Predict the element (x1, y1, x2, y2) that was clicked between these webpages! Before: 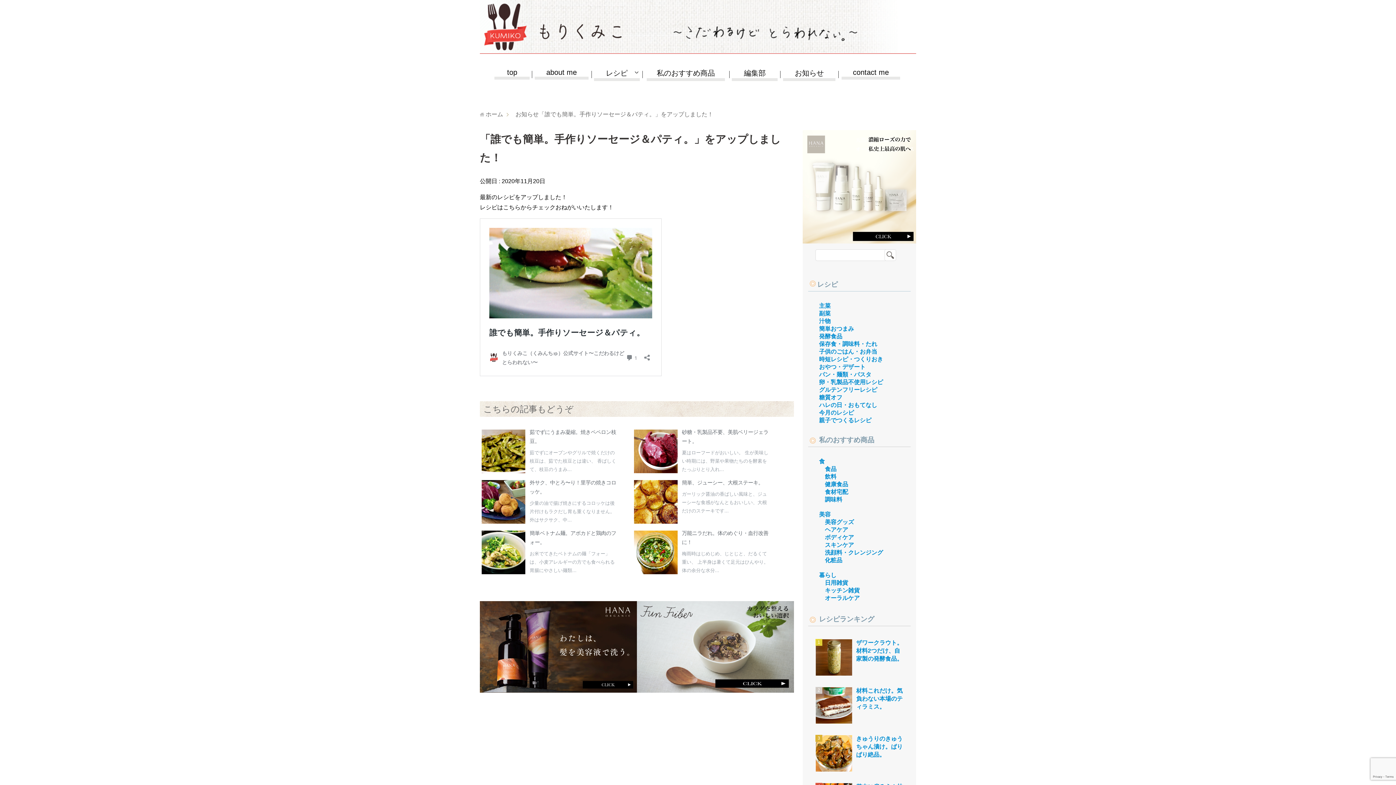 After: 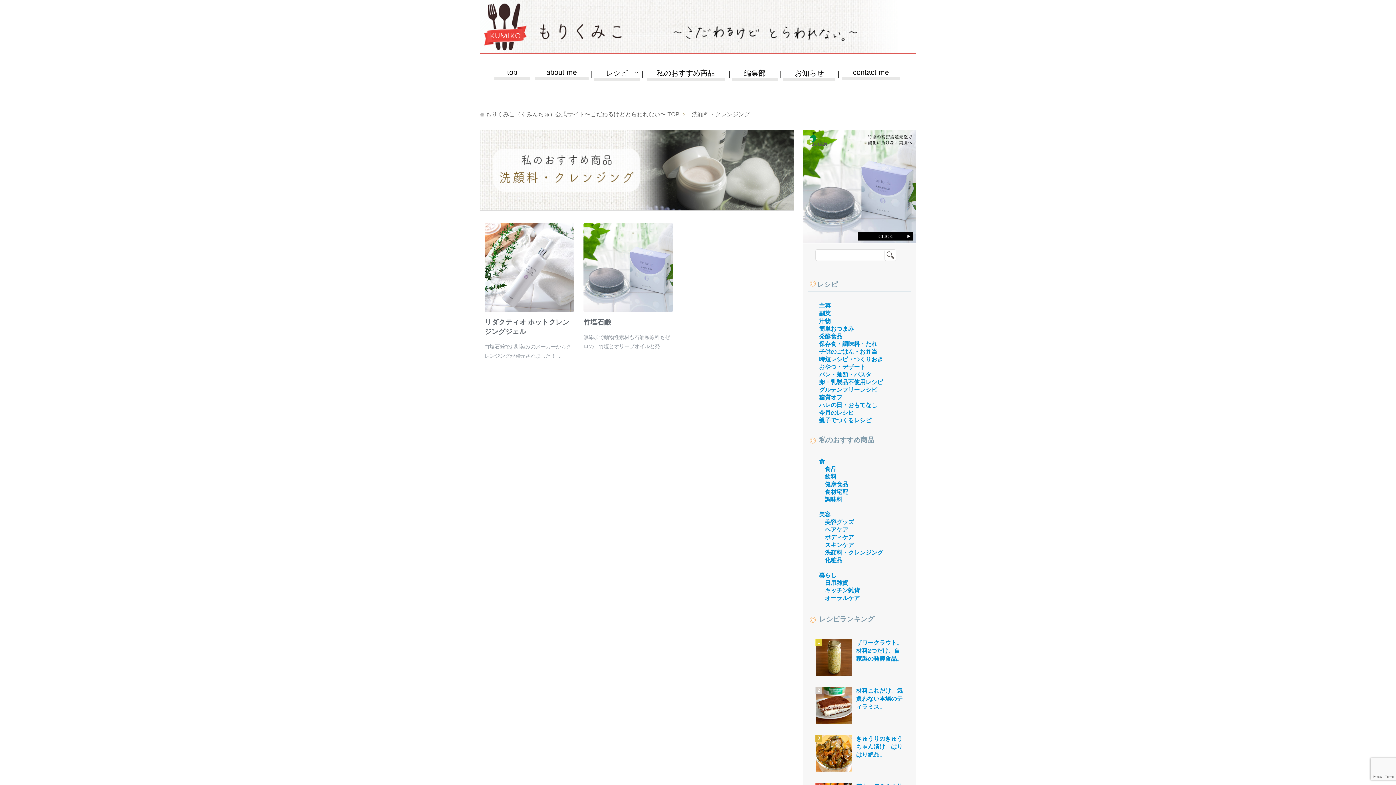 Action: label: 洗顔料・クレンジング bbox: (825, 549, 883, 555)